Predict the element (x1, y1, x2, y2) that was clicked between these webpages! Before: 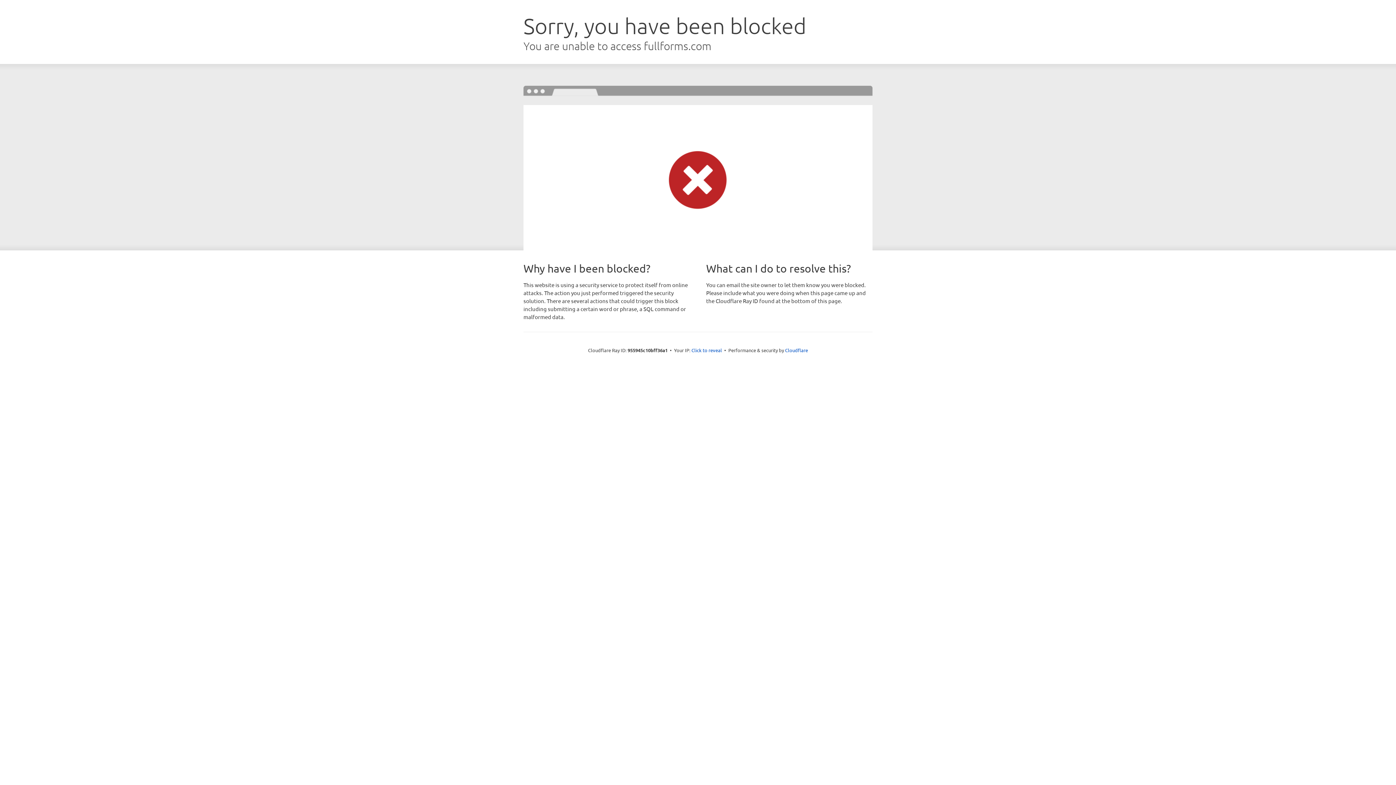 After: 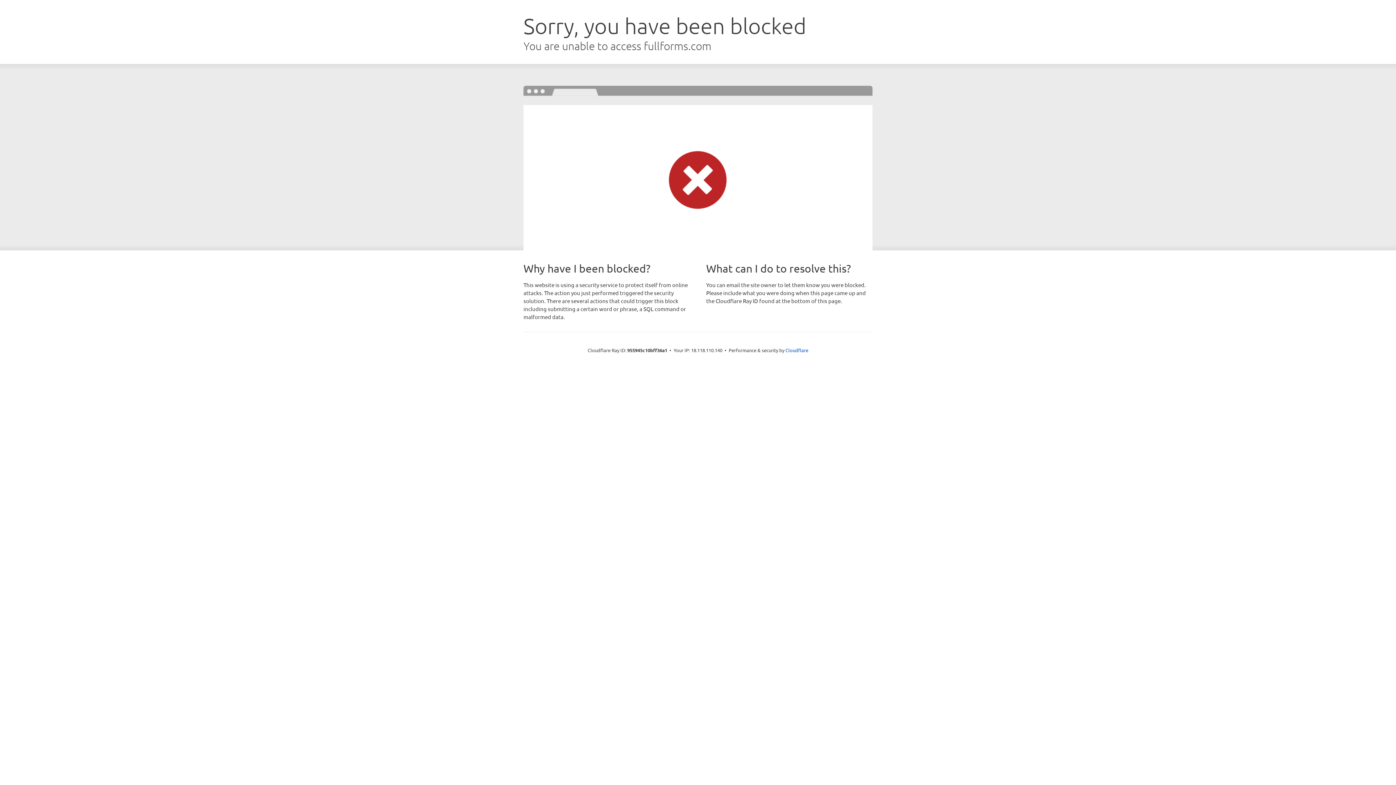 Action: label: Click to reveal bbox: (691, 346, 722, 353)